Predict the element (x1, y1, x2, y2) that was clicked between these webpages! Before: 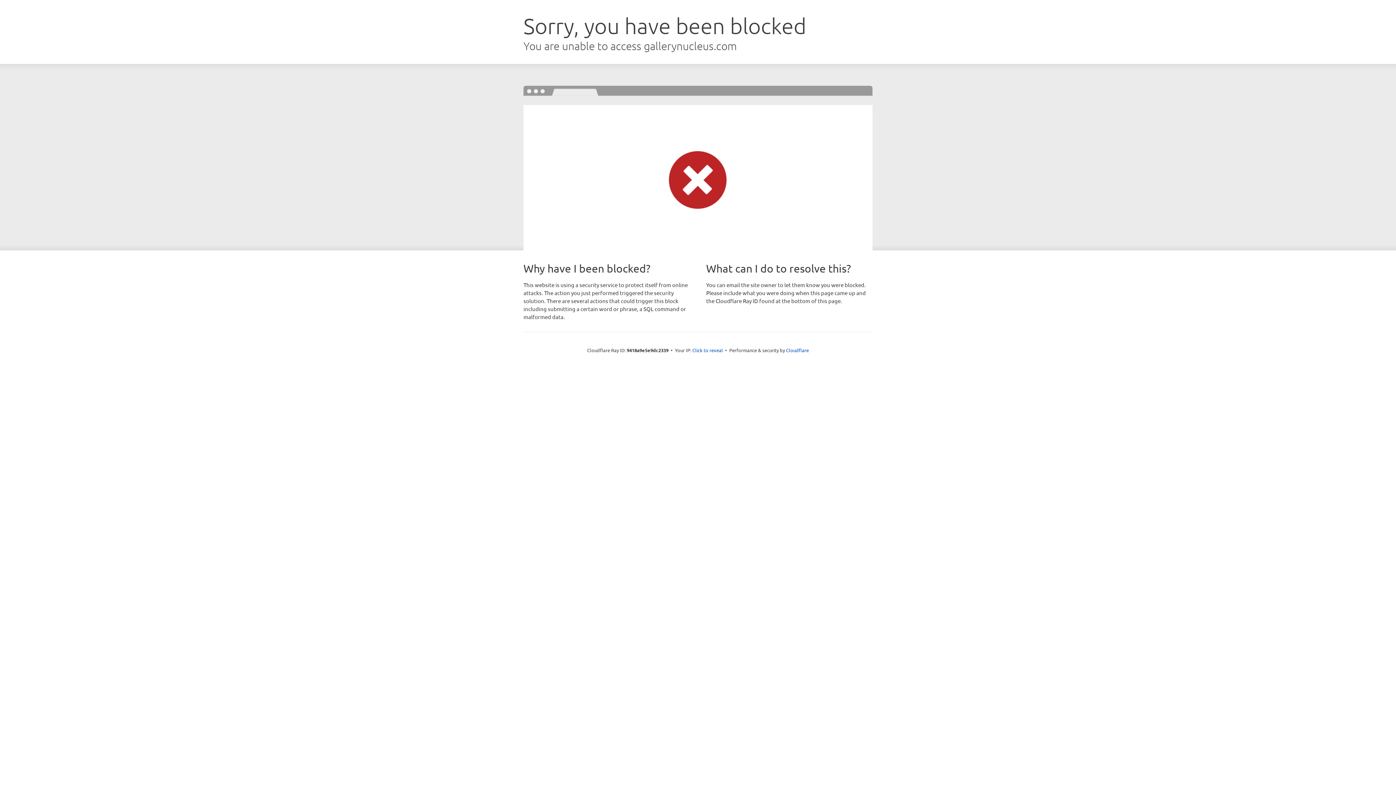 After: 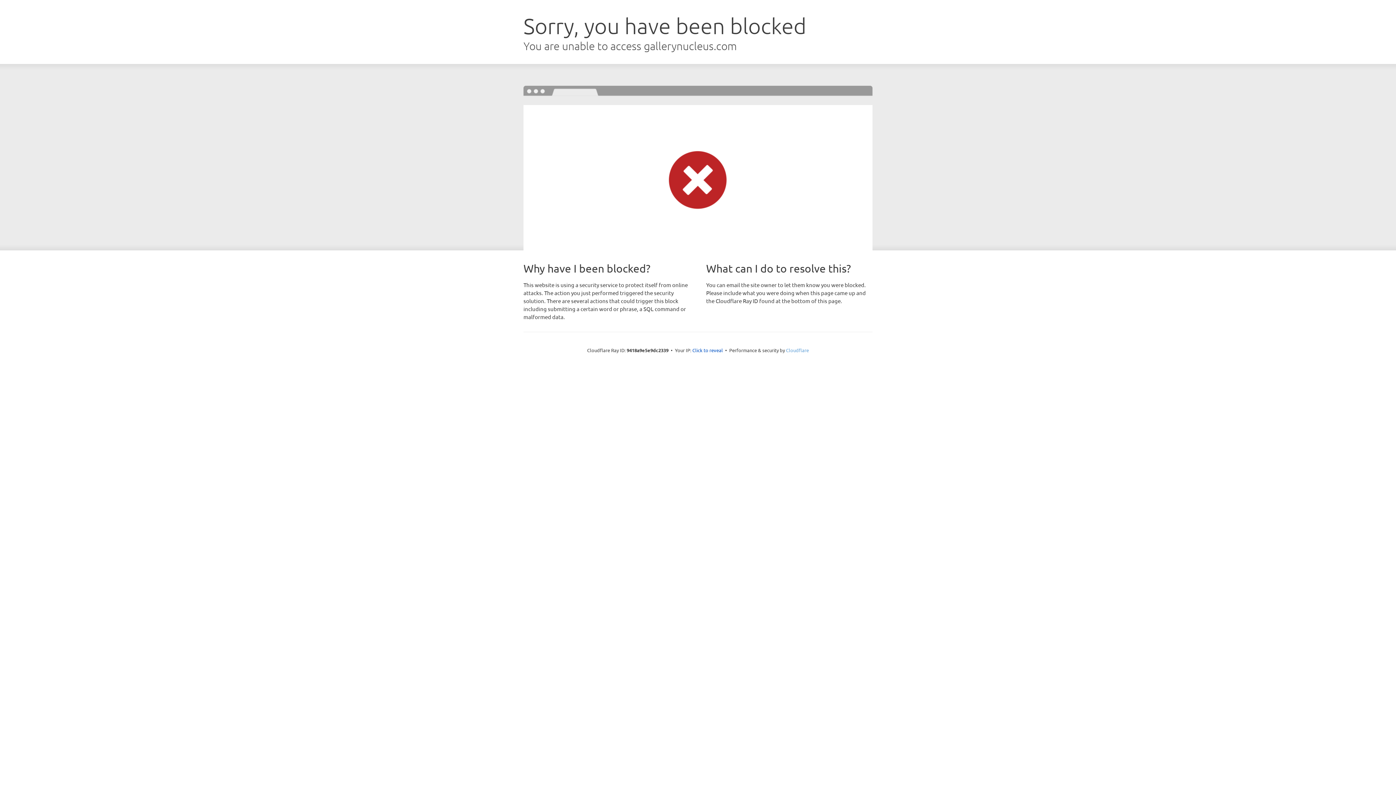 Action: bbox: (786, 347, 809, 353) label: Cloudflare